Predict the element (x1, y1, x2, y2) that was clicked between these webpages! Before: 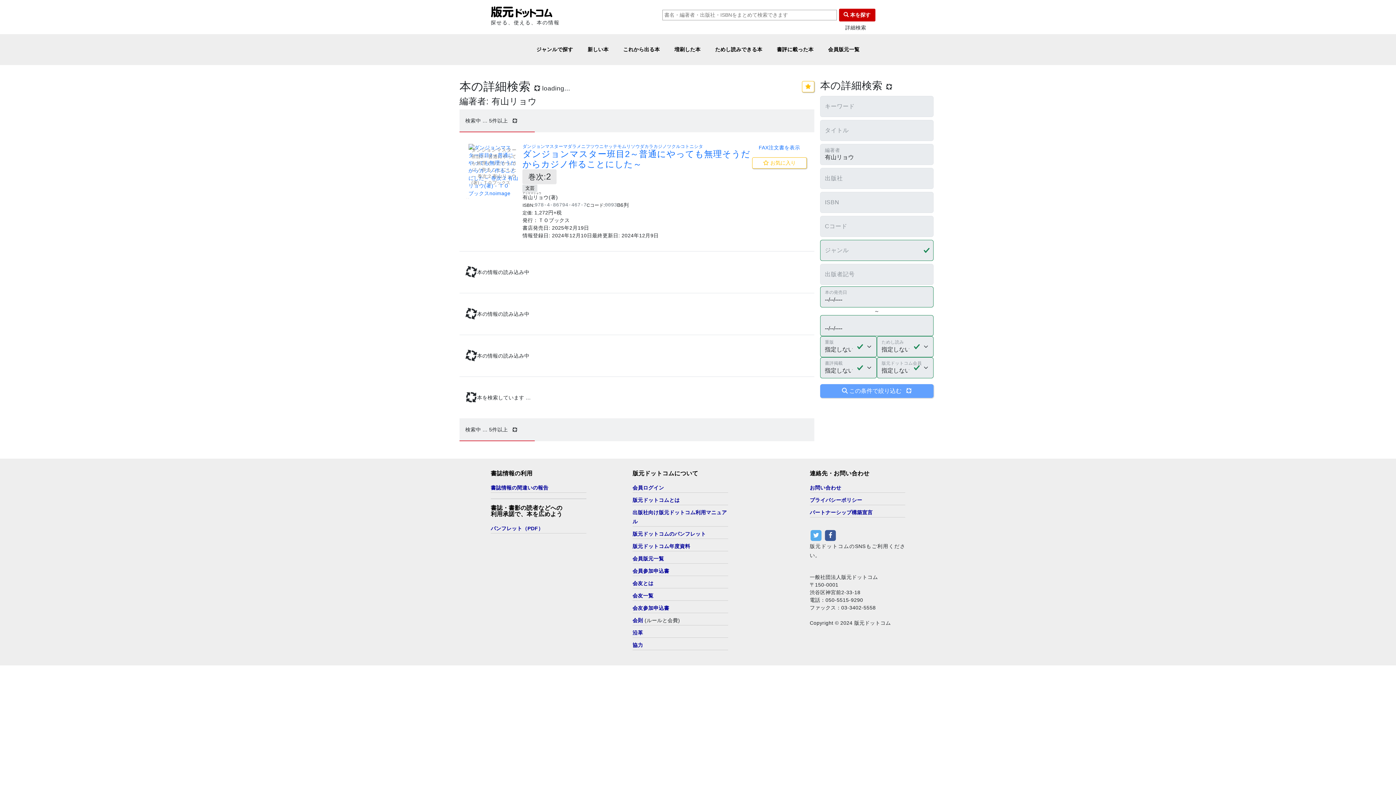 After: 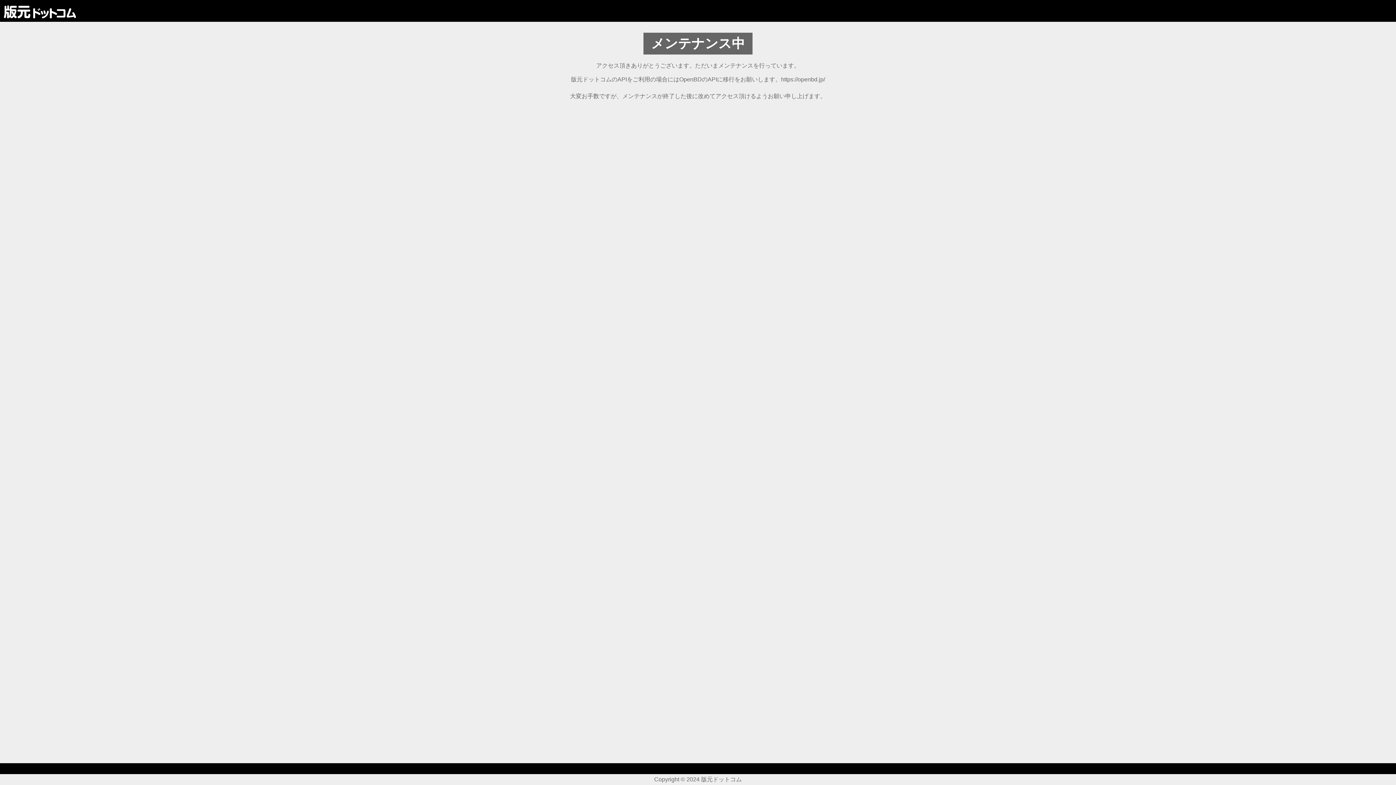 Action: bbox: (632, 586, 643, 592) label: 会則